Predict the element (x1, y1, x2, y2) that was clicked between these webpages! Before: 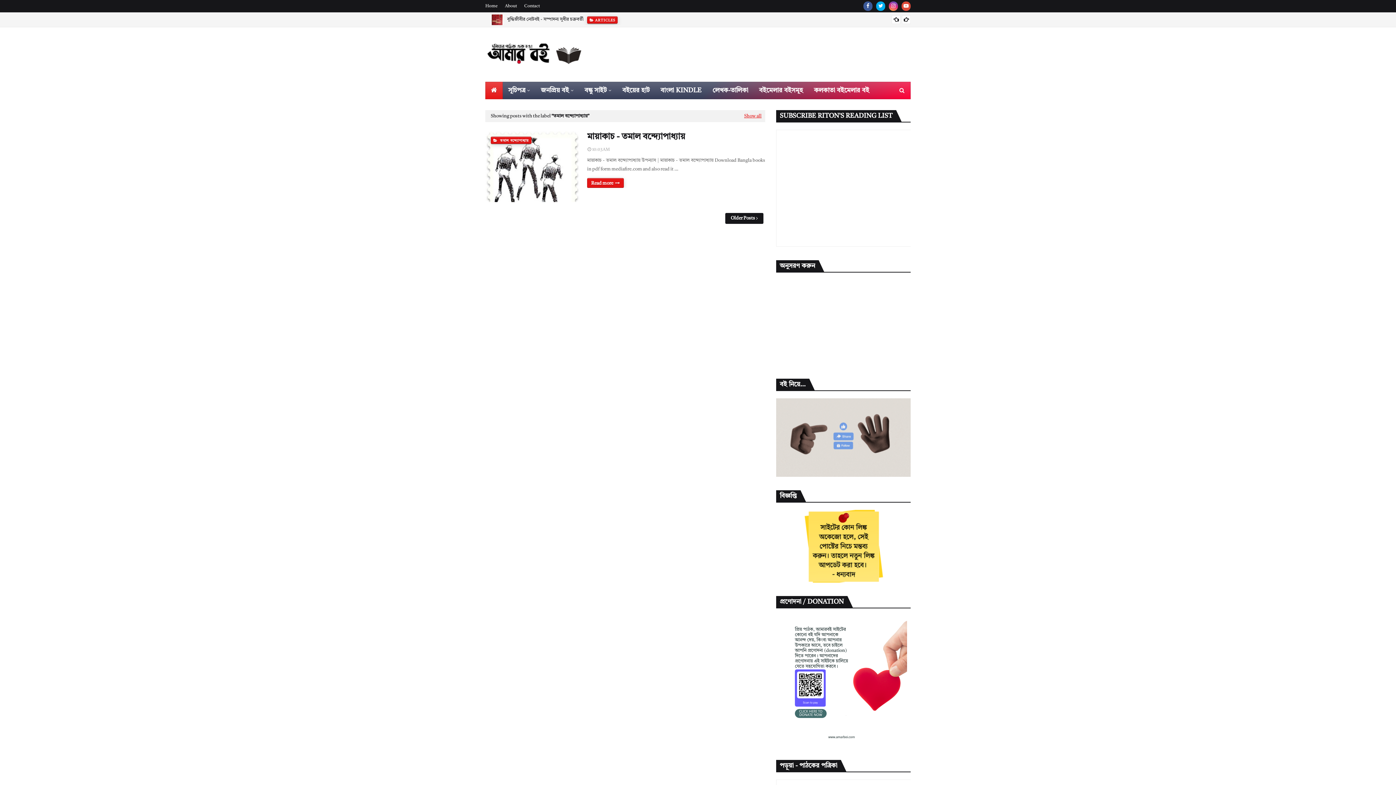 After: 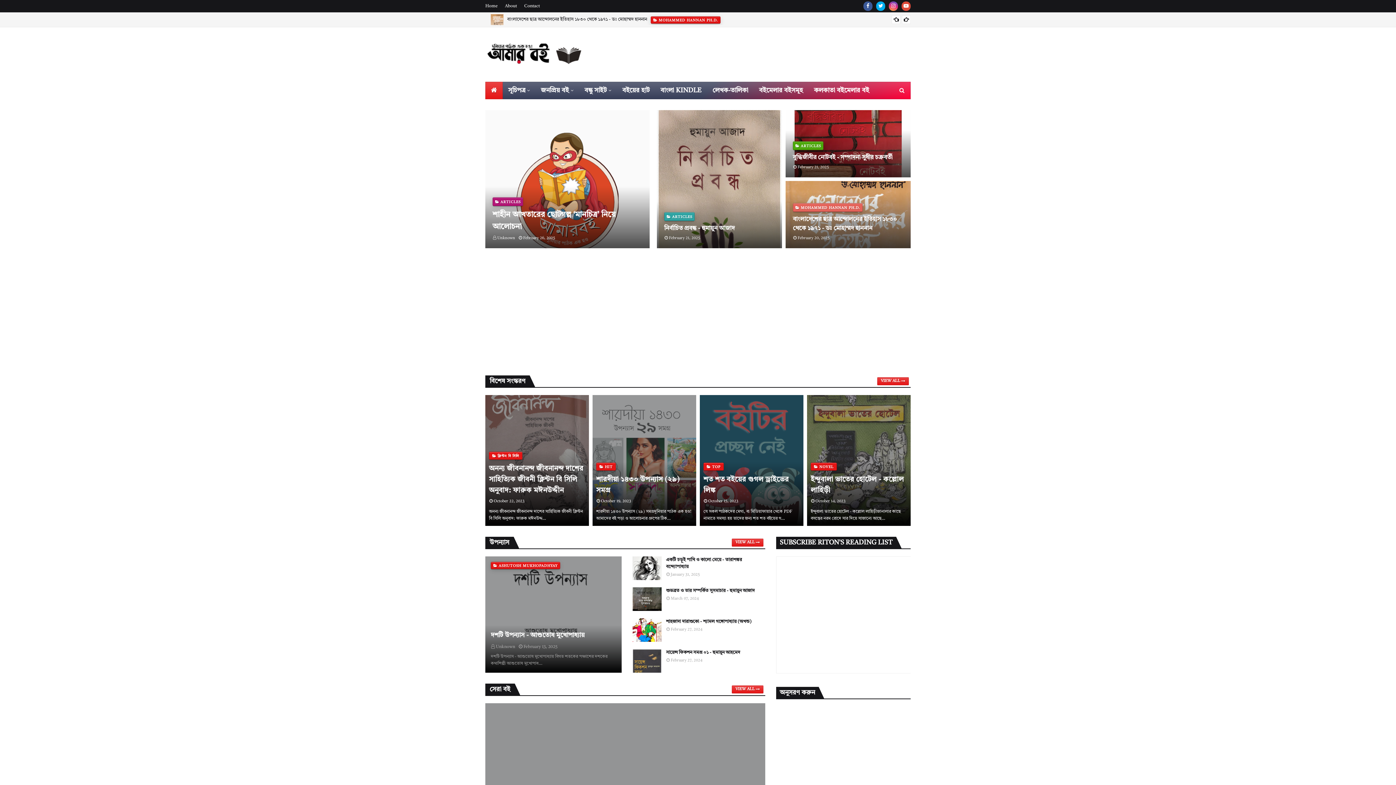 Action: label: Home bbox: (485, 0, 499, 12)